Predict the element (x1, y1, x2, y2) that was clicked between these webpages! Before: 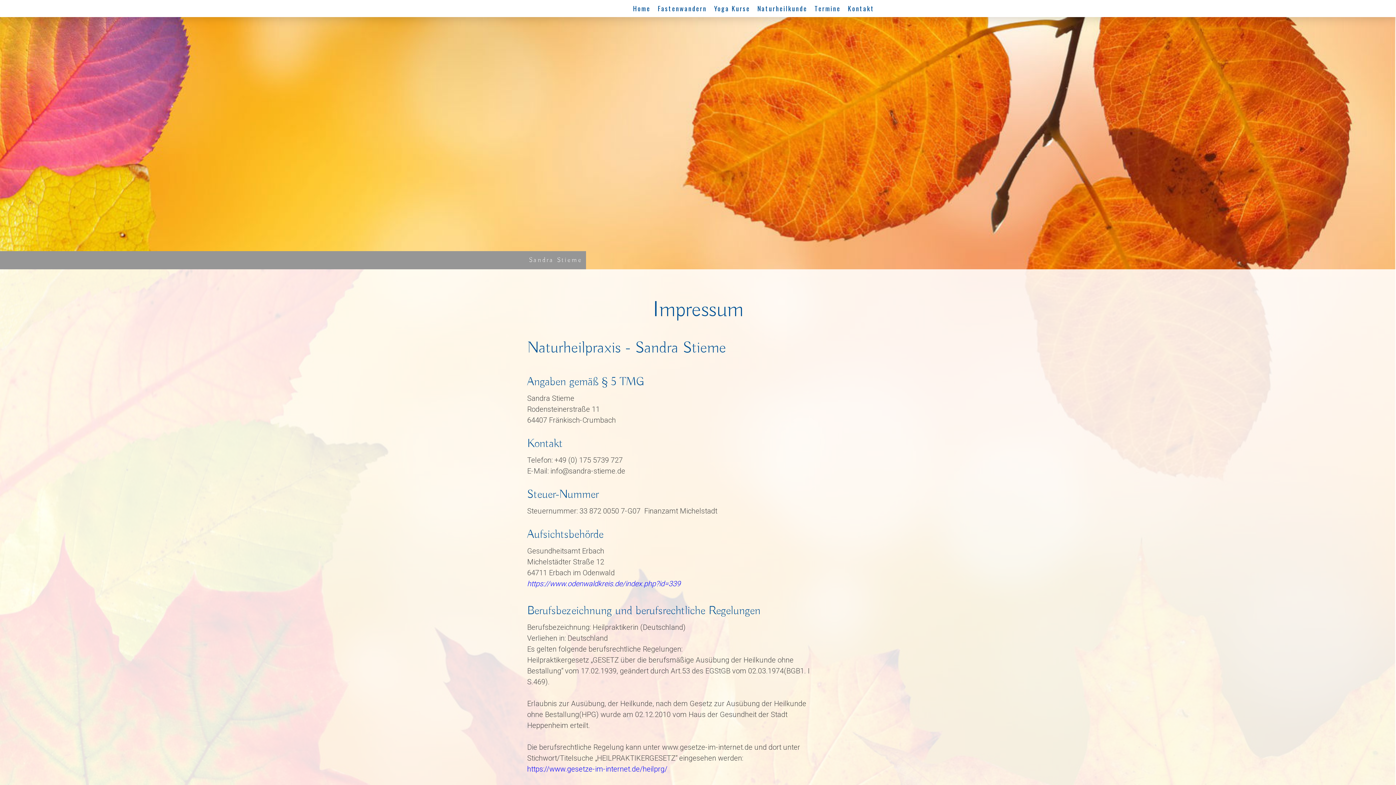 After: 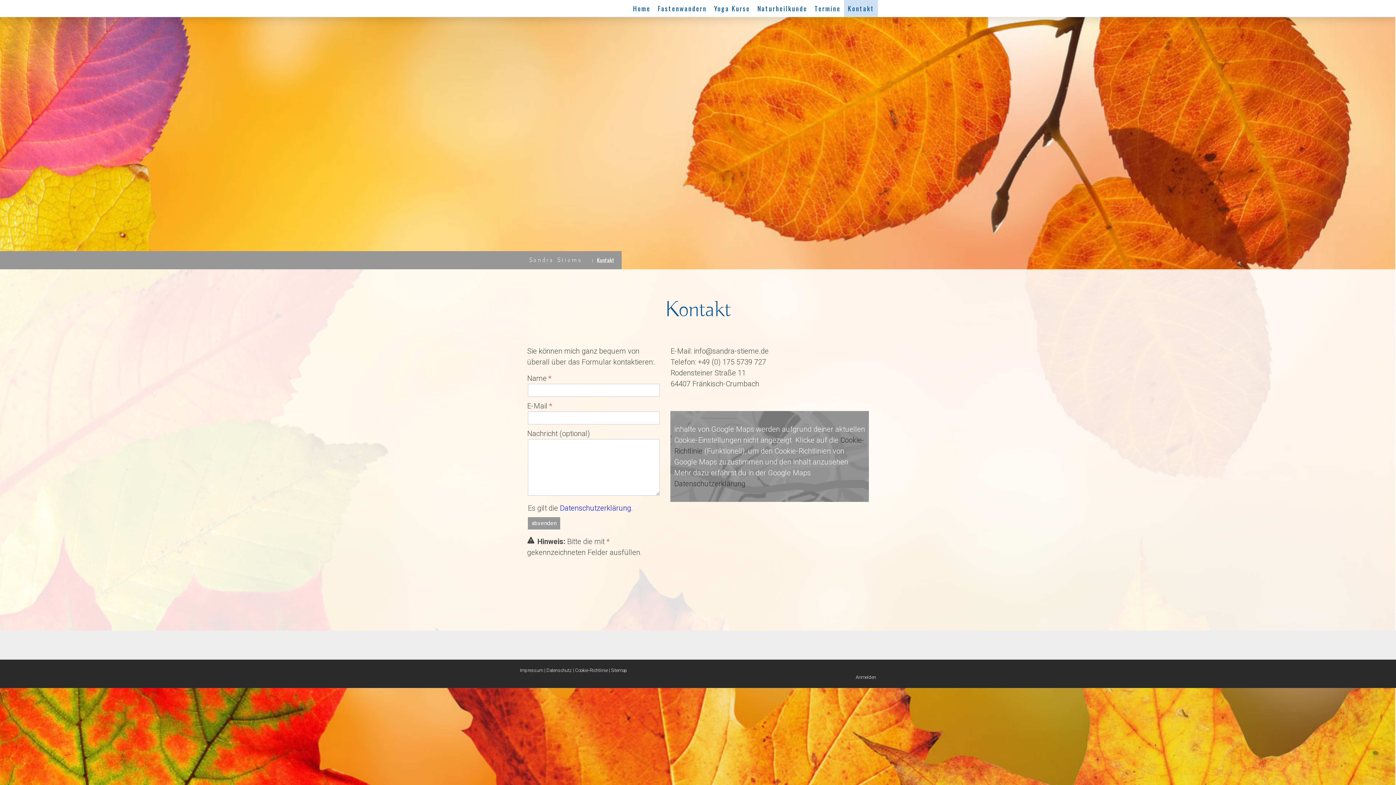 Action: label: Kontakt bbox: (844, 0, 878, 17)